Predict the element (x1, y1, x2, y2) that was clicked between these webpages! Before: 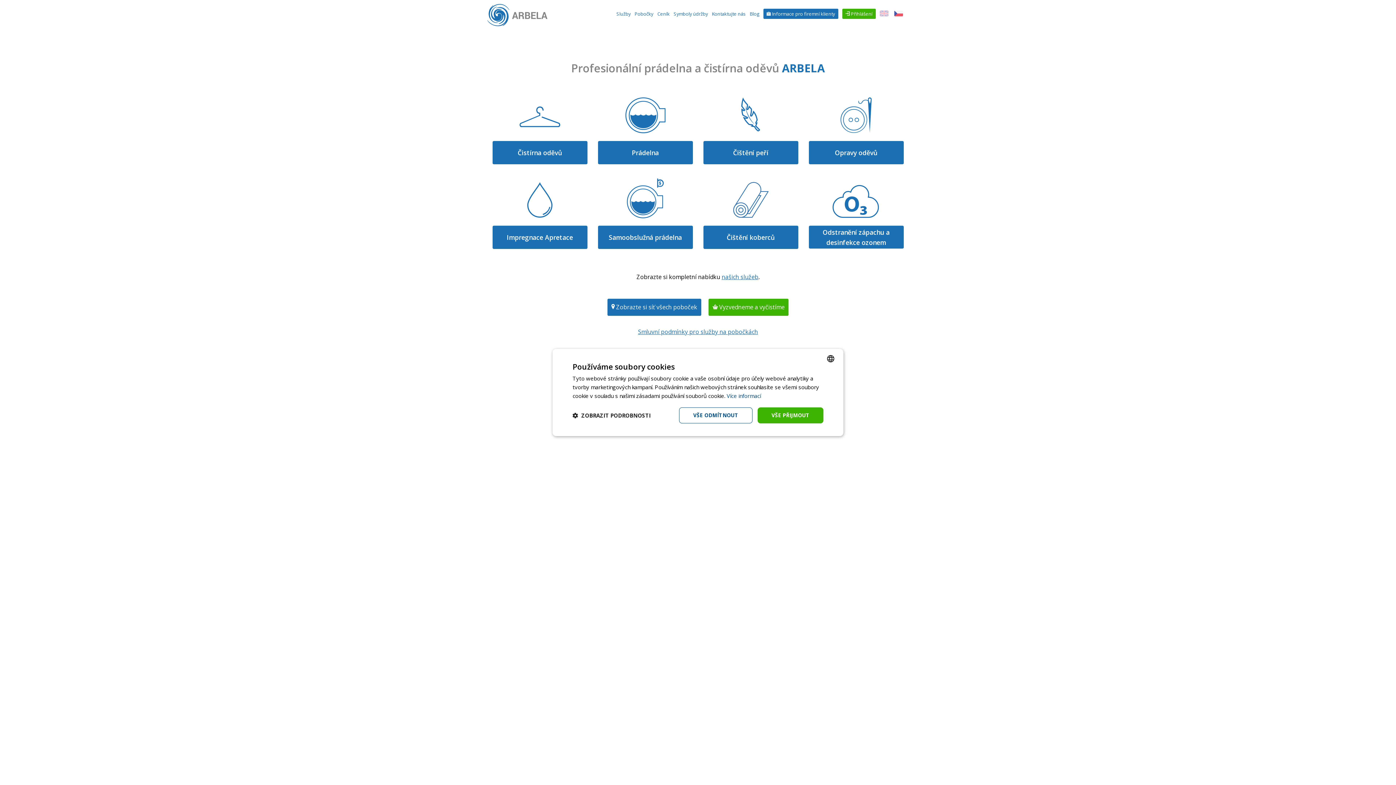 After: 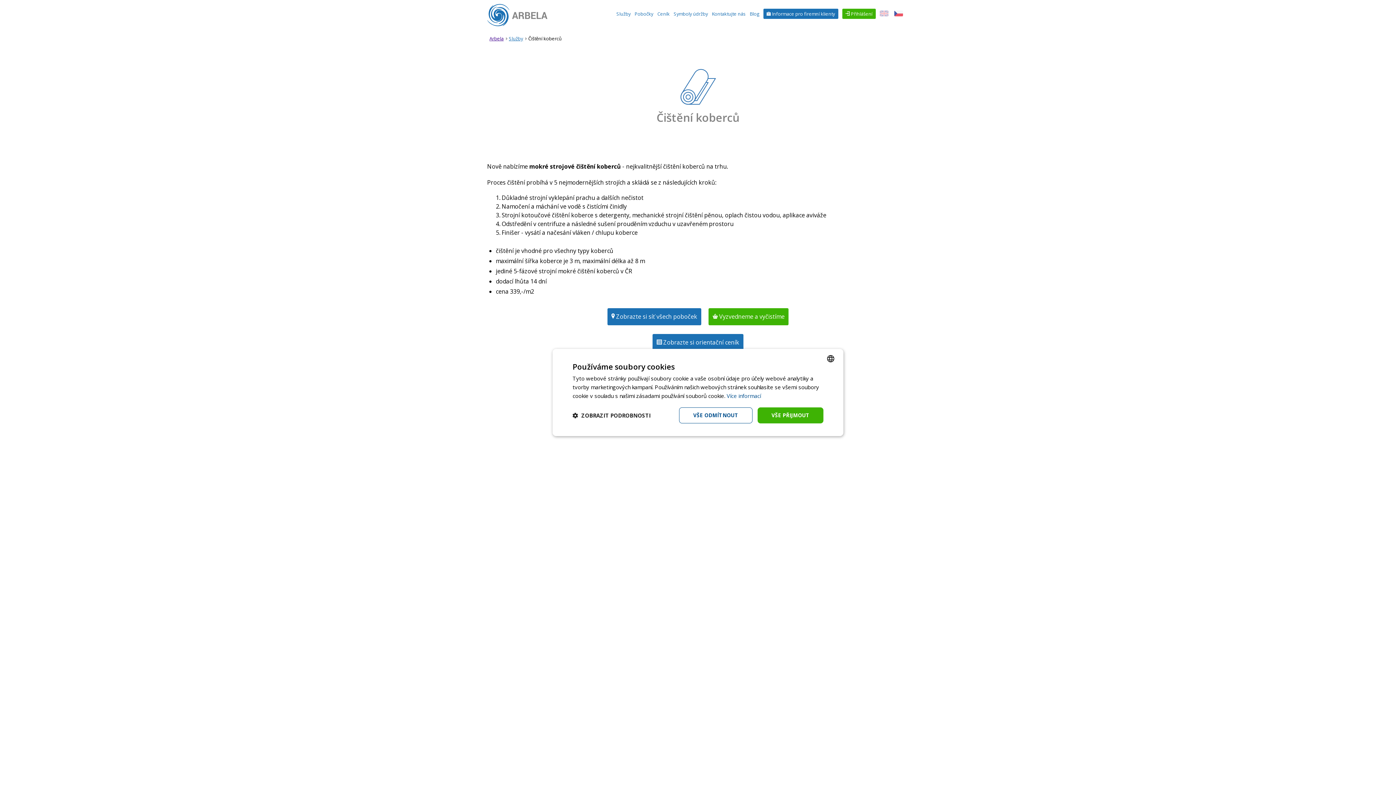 Action: bbox: (733, 211, 768, 219)